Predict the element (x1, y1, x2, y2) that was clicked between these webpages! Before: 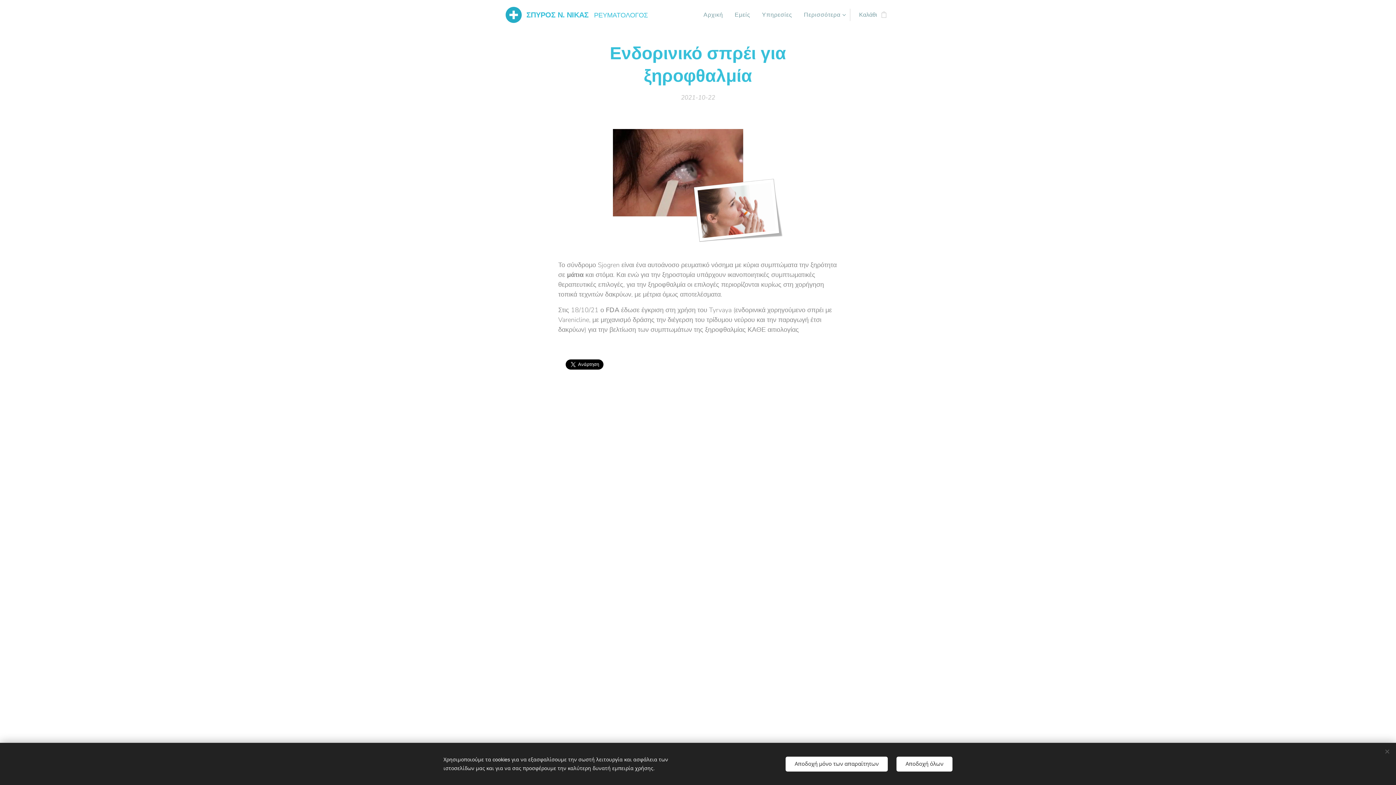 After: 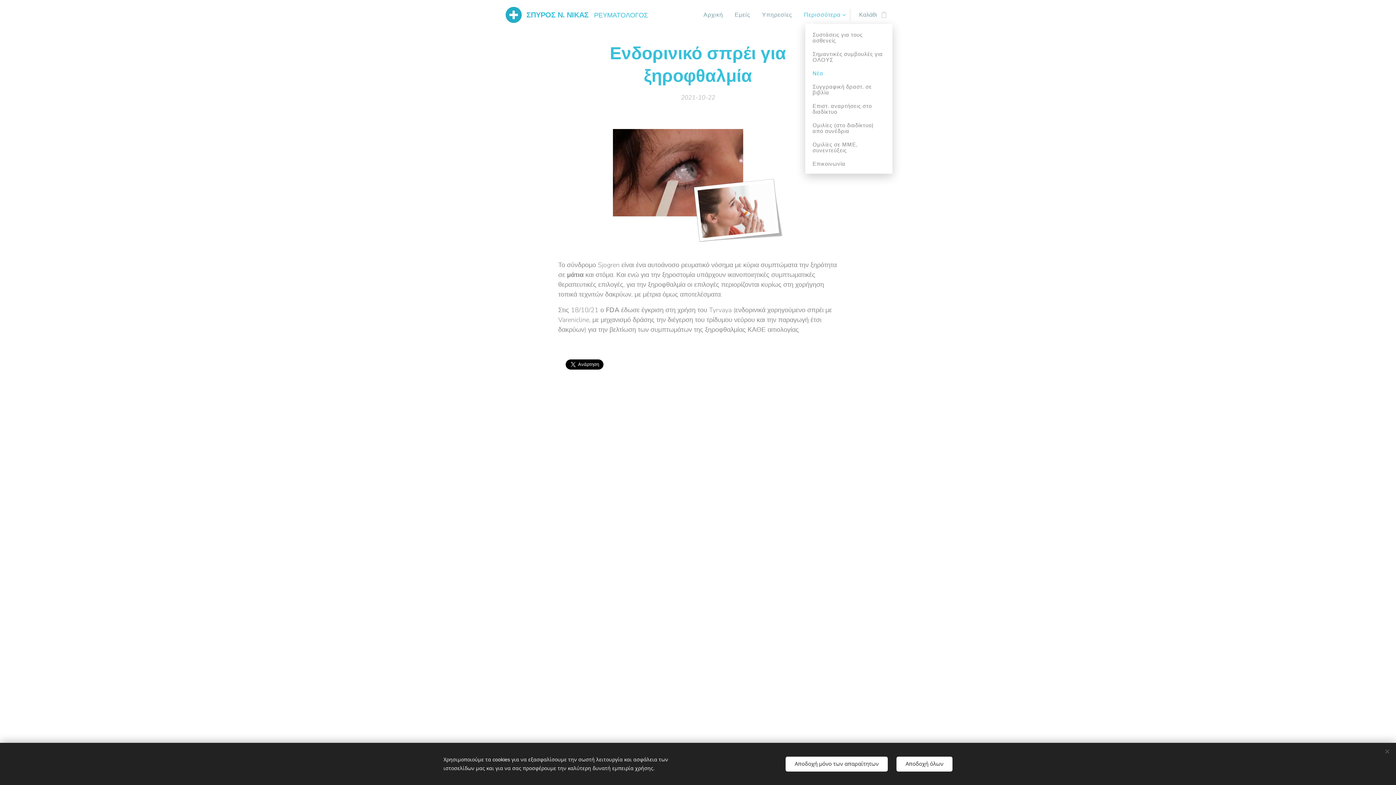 Action: bbox: (798, 5, 850, 24) label: Περισσότερα